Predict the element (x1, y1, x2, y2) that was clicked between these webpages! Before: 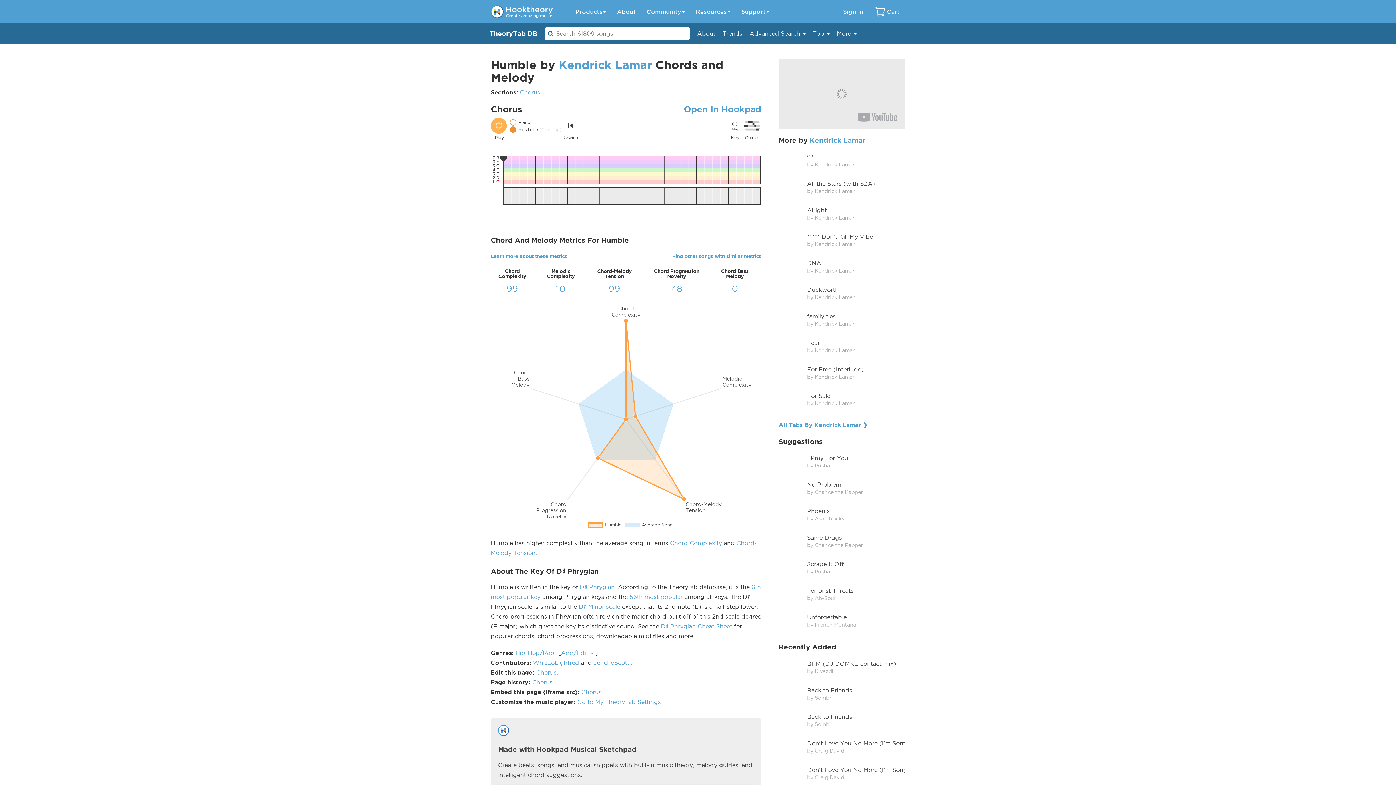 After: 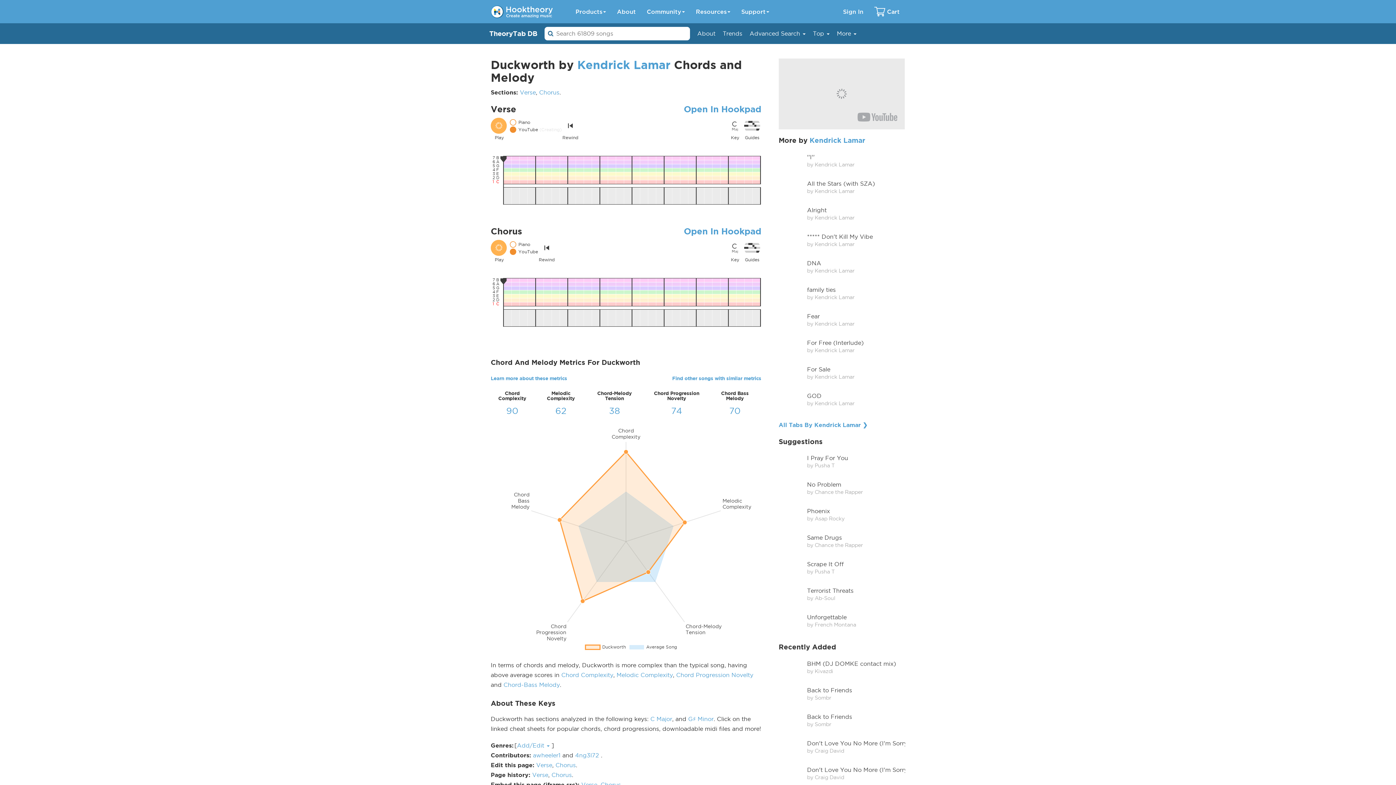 Action: label: 	

Duckworth

by Kendrick Lamar bbox: (778, 282, 905, 305)